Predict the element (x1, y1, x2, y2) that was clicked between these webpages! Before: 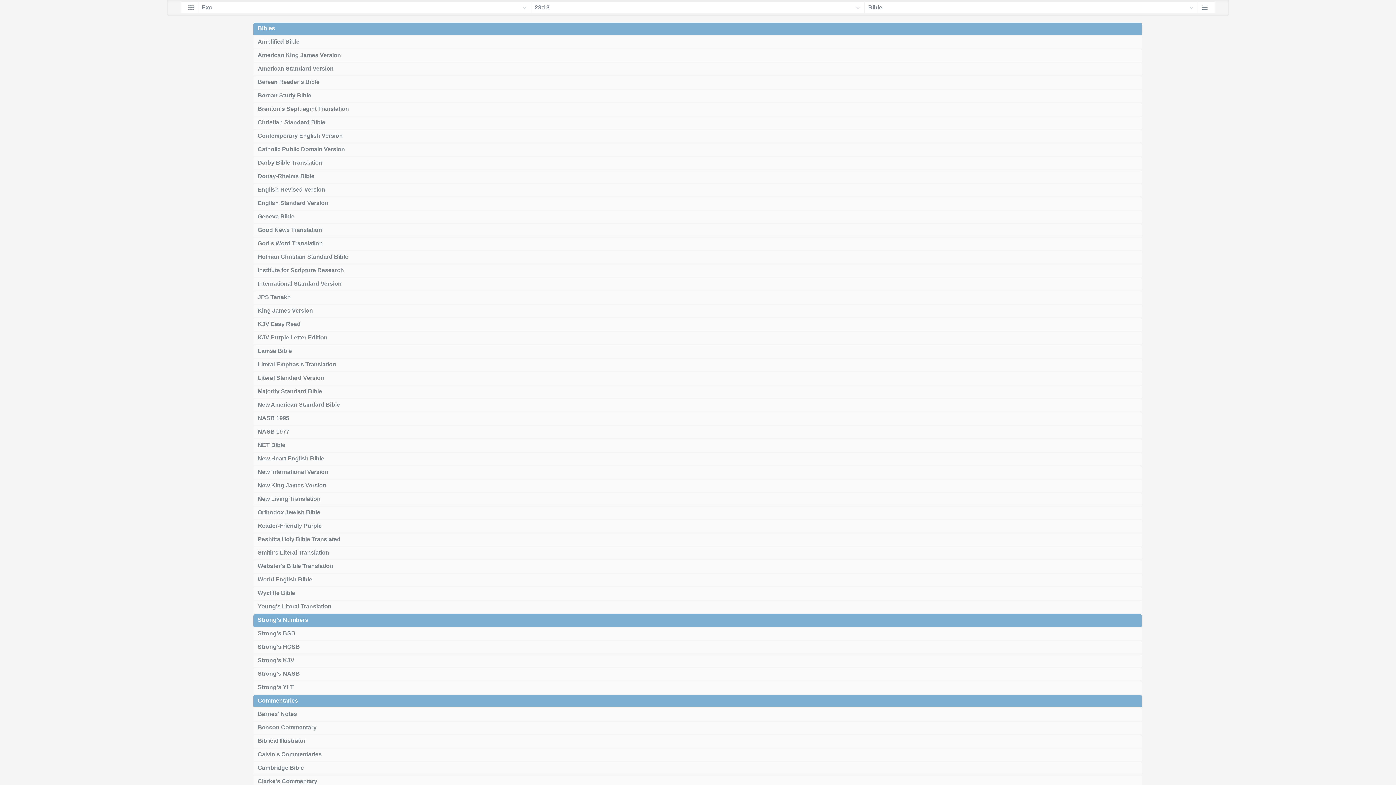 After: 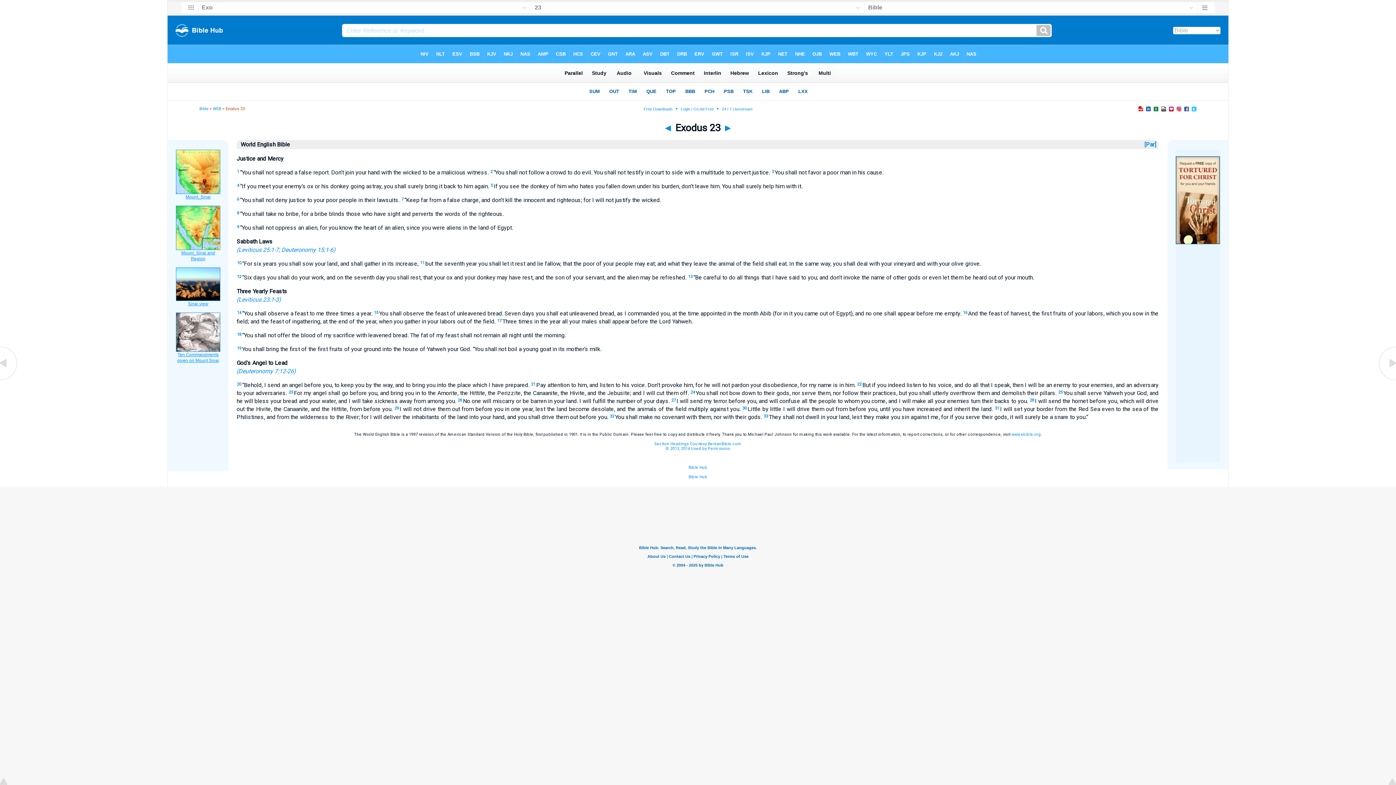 Action: bbox: (252, 573, 1143, 586) label: World English Bible